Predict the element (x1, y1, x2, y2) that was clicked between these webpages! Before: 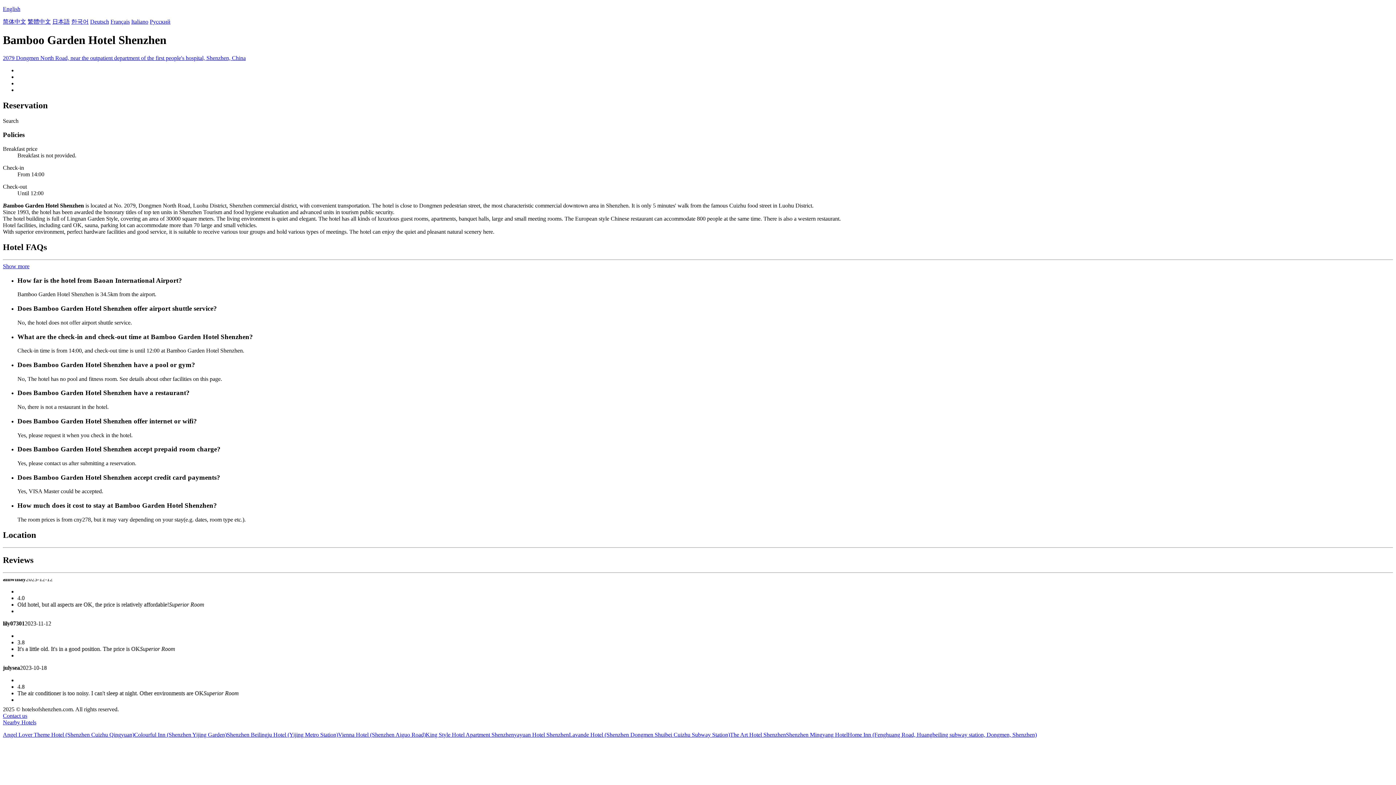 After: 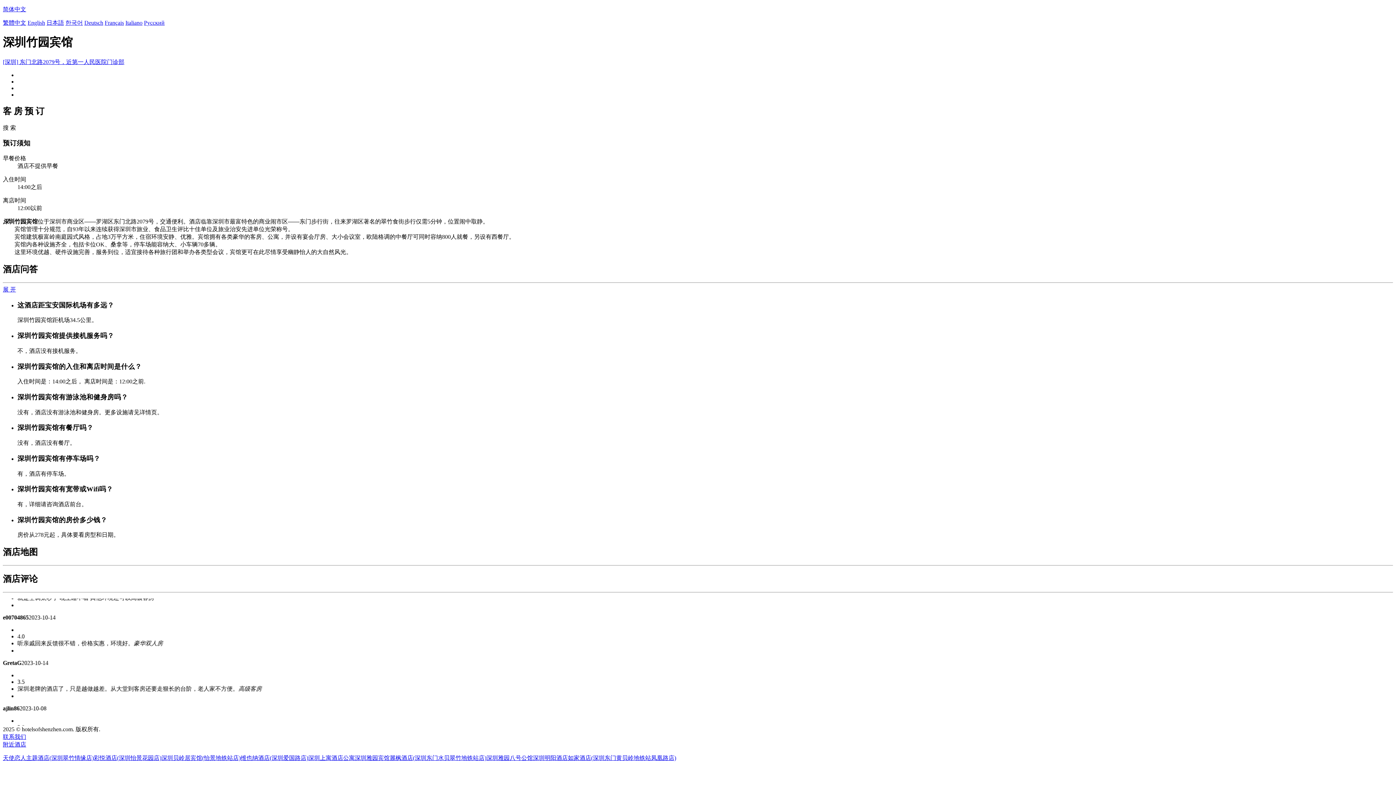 Action: label: 简体中文 bbox: (2, 18, 26, 24)